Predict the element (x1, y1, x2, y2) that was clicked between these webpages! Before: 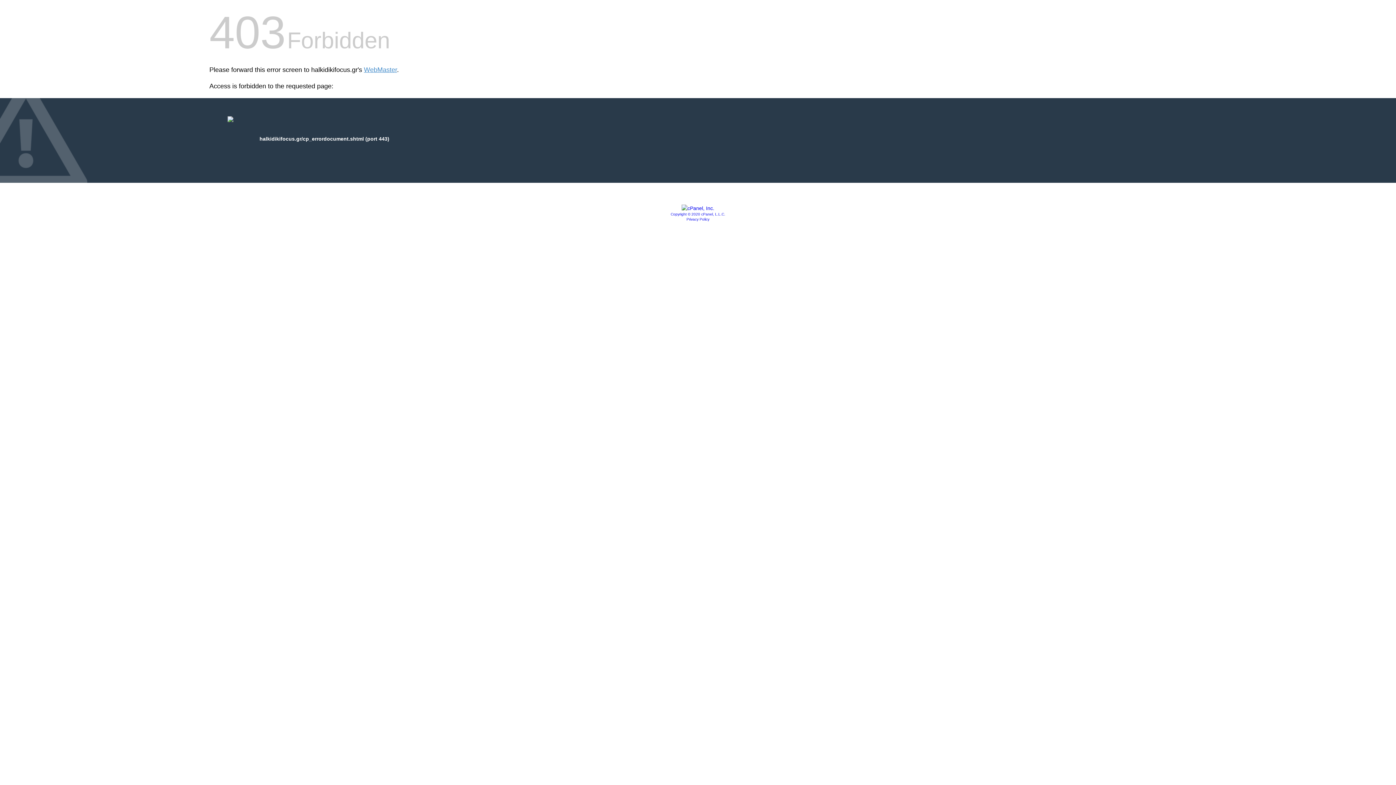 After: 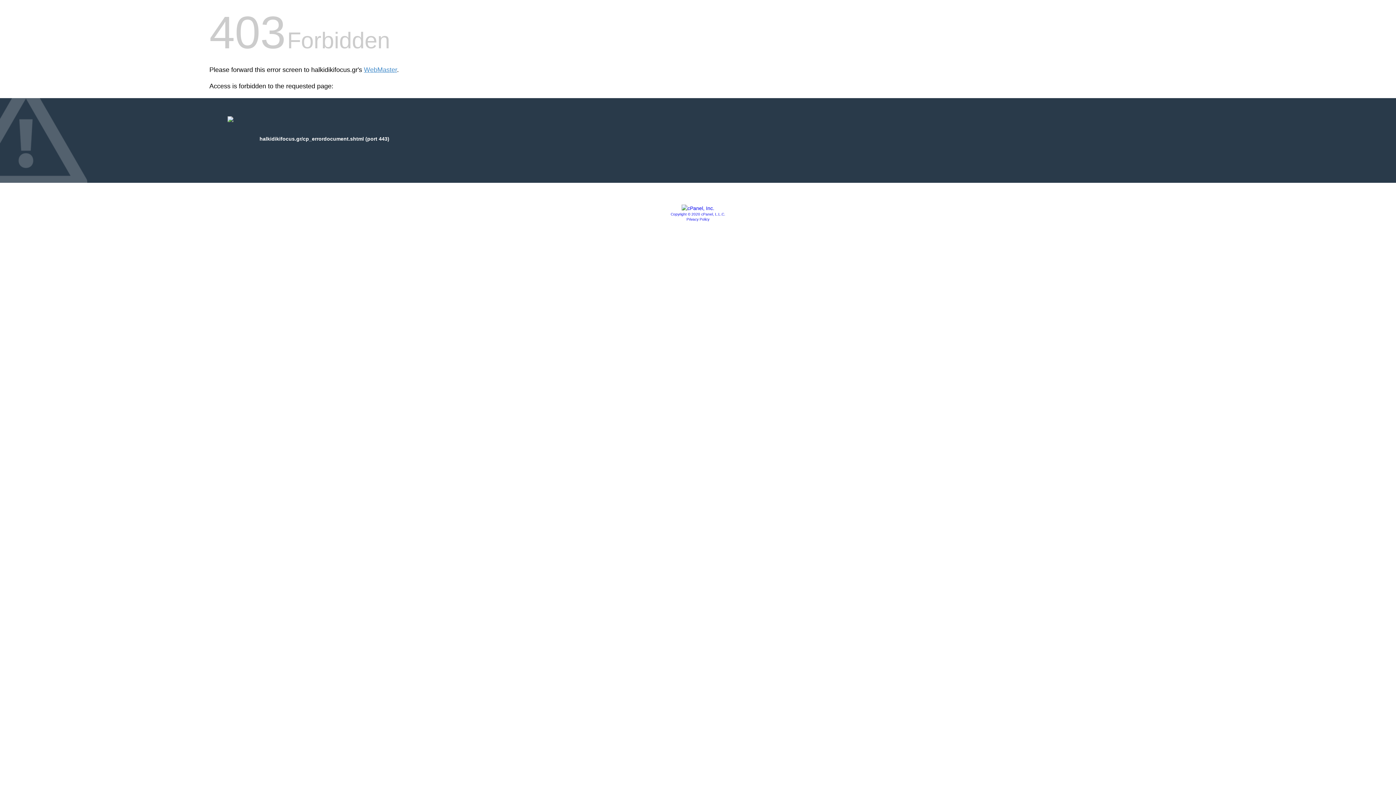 Action: label: Copyright © 2020 cPanel, L.L.C. bbox: (670, 212, 725, 216)